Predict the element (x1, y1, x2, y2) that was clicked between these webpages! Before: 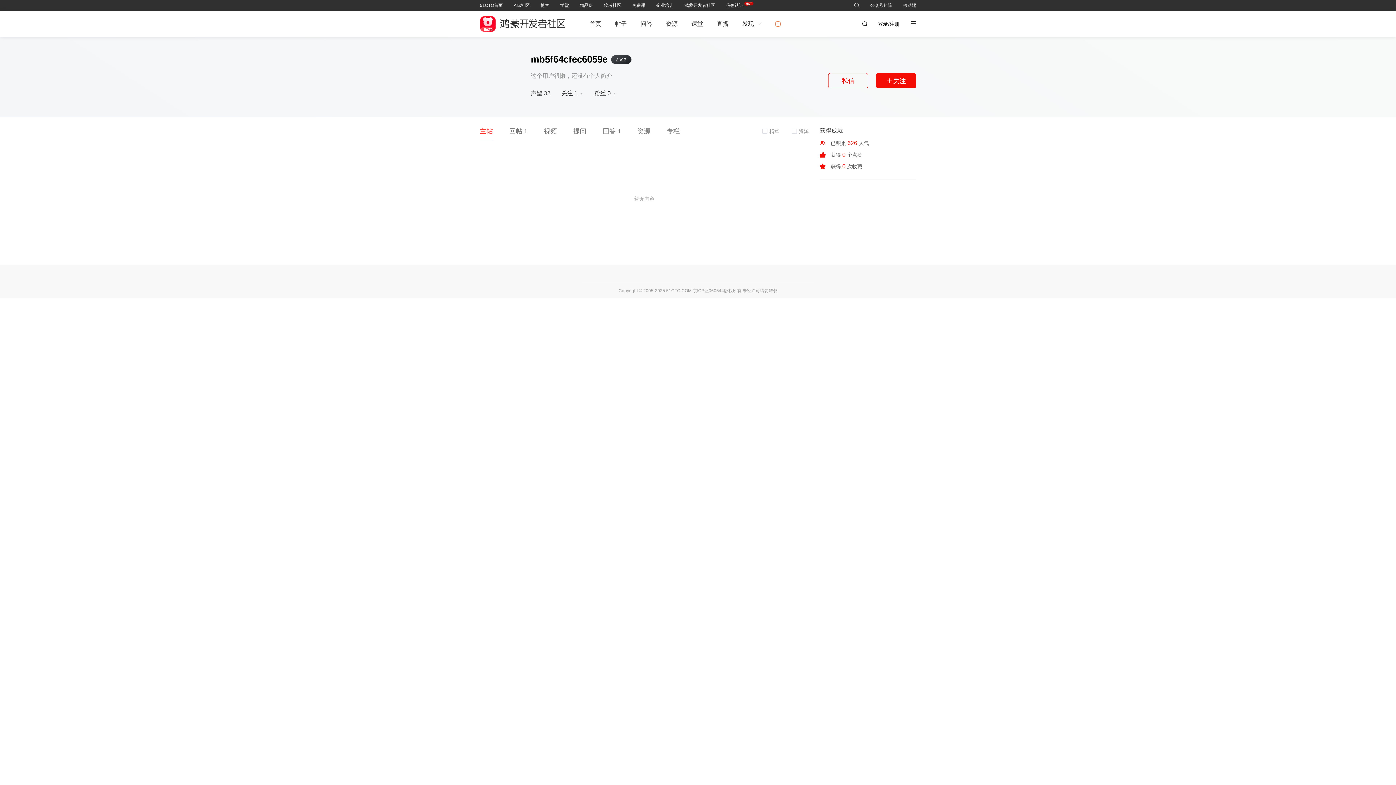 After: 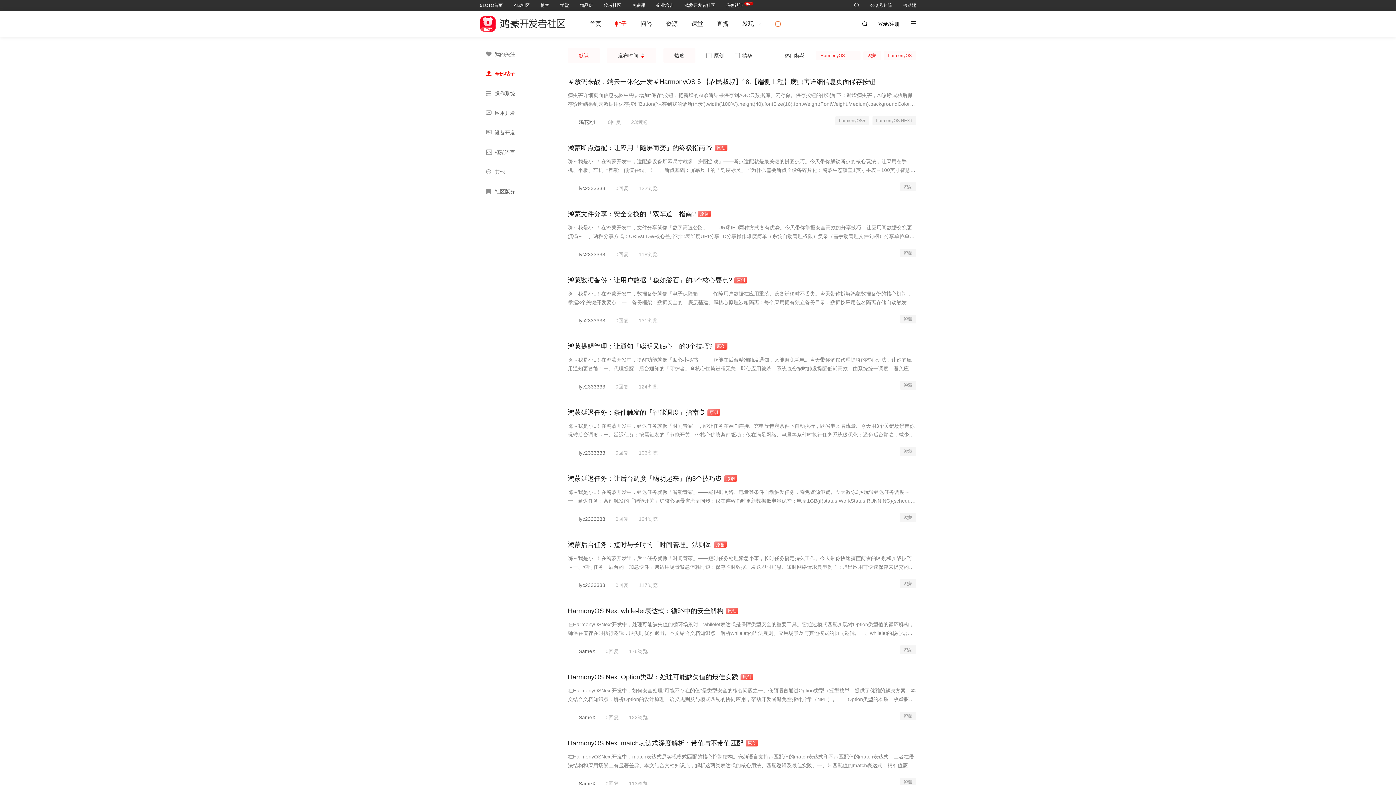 Action: bbox: (615, 20, 626, 26) label: 帖子